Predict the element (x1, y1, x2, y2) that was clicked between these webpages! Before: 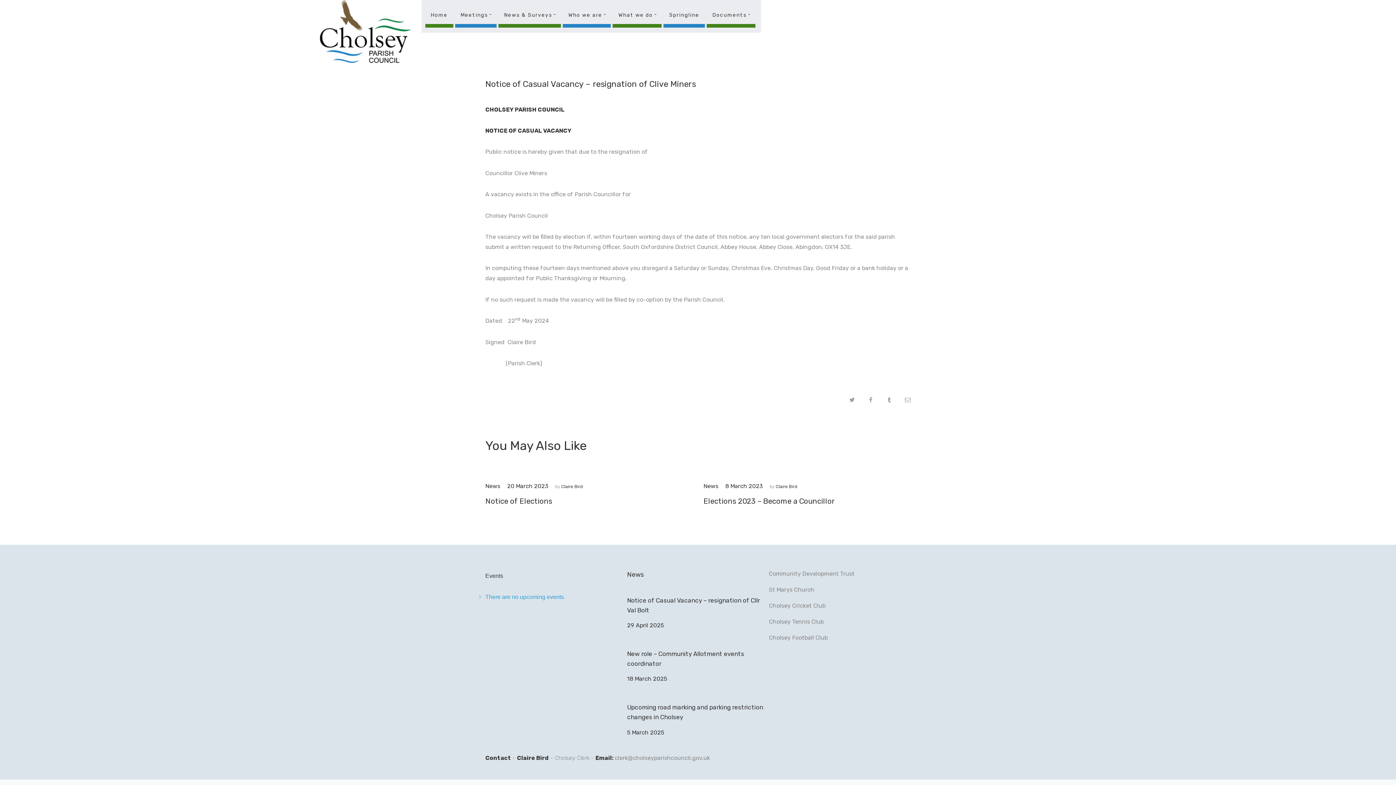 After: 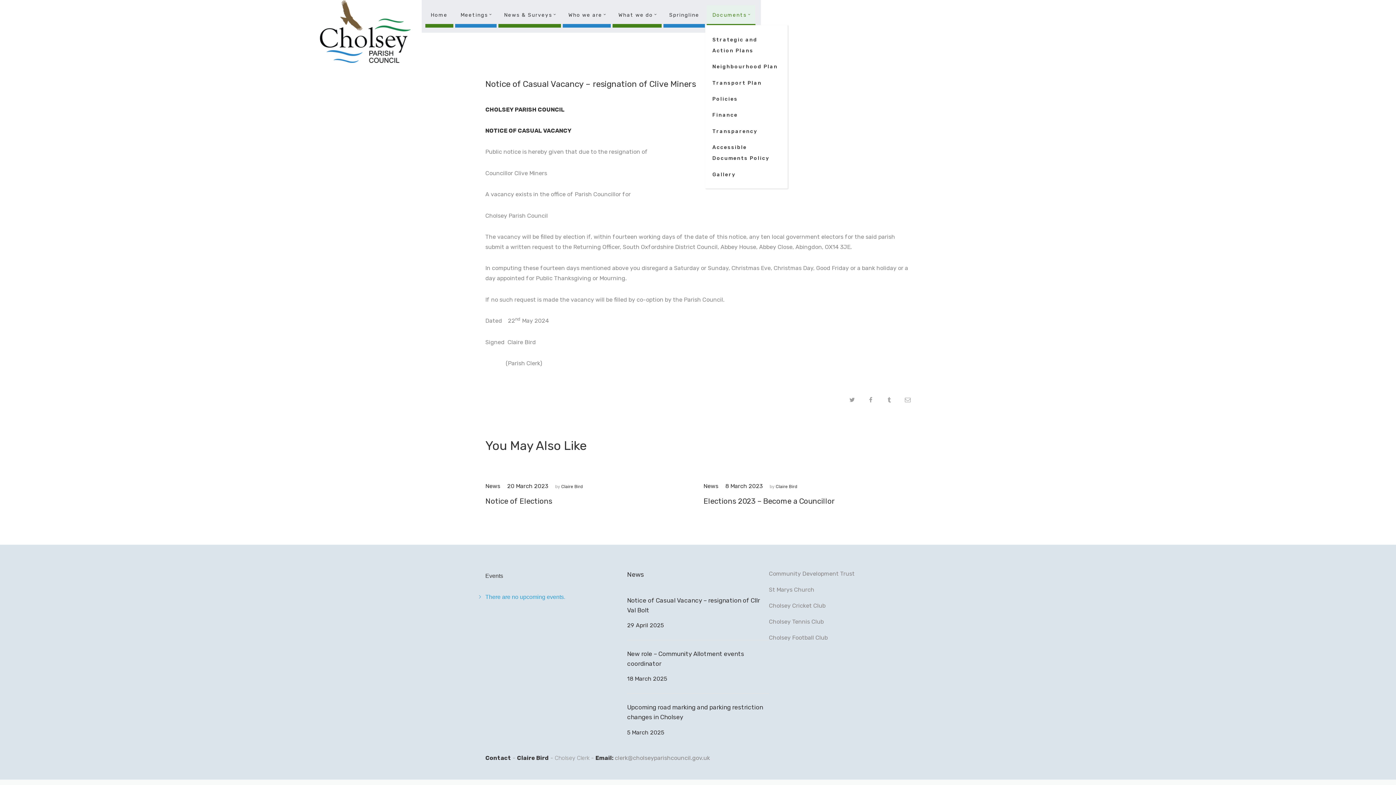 Action: label: Documents bbox: (707, 5, 755, 27)